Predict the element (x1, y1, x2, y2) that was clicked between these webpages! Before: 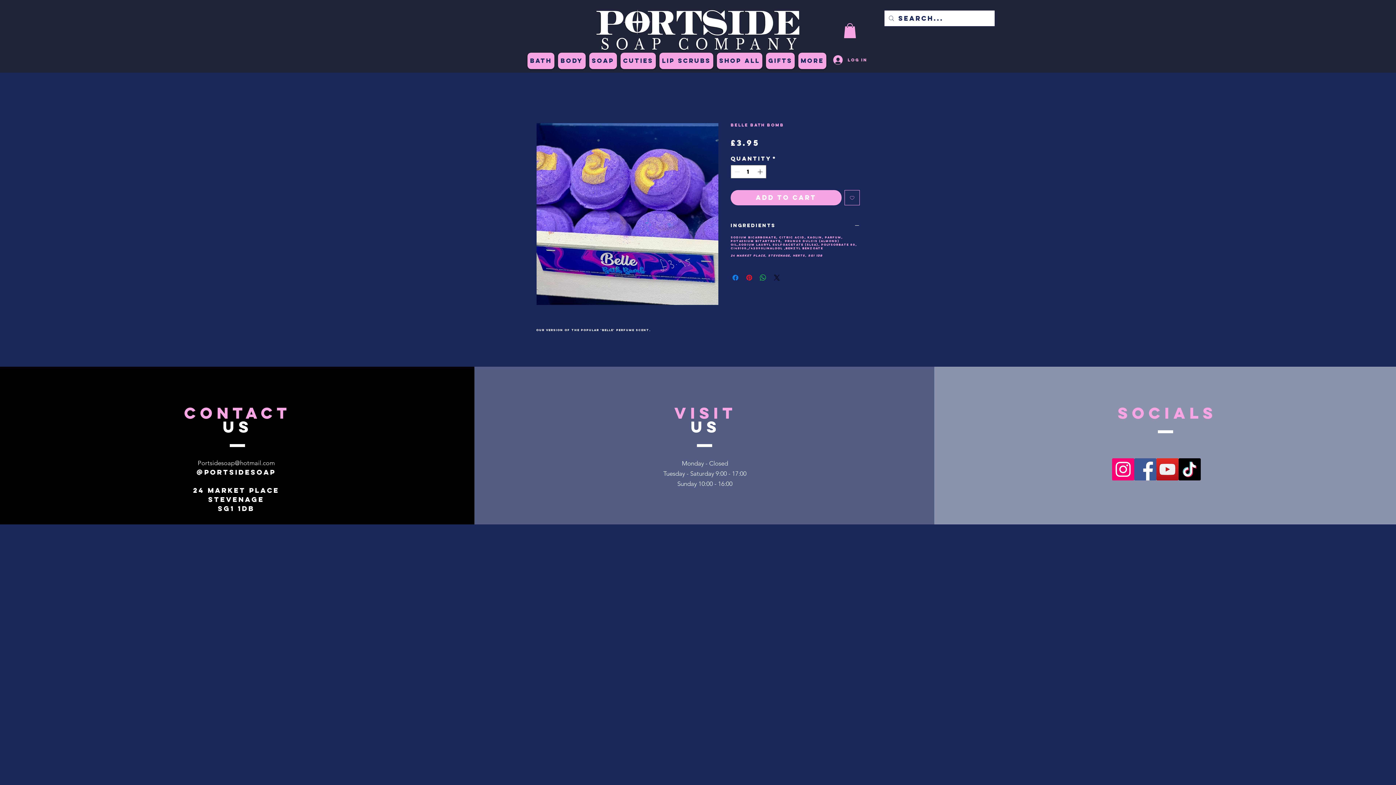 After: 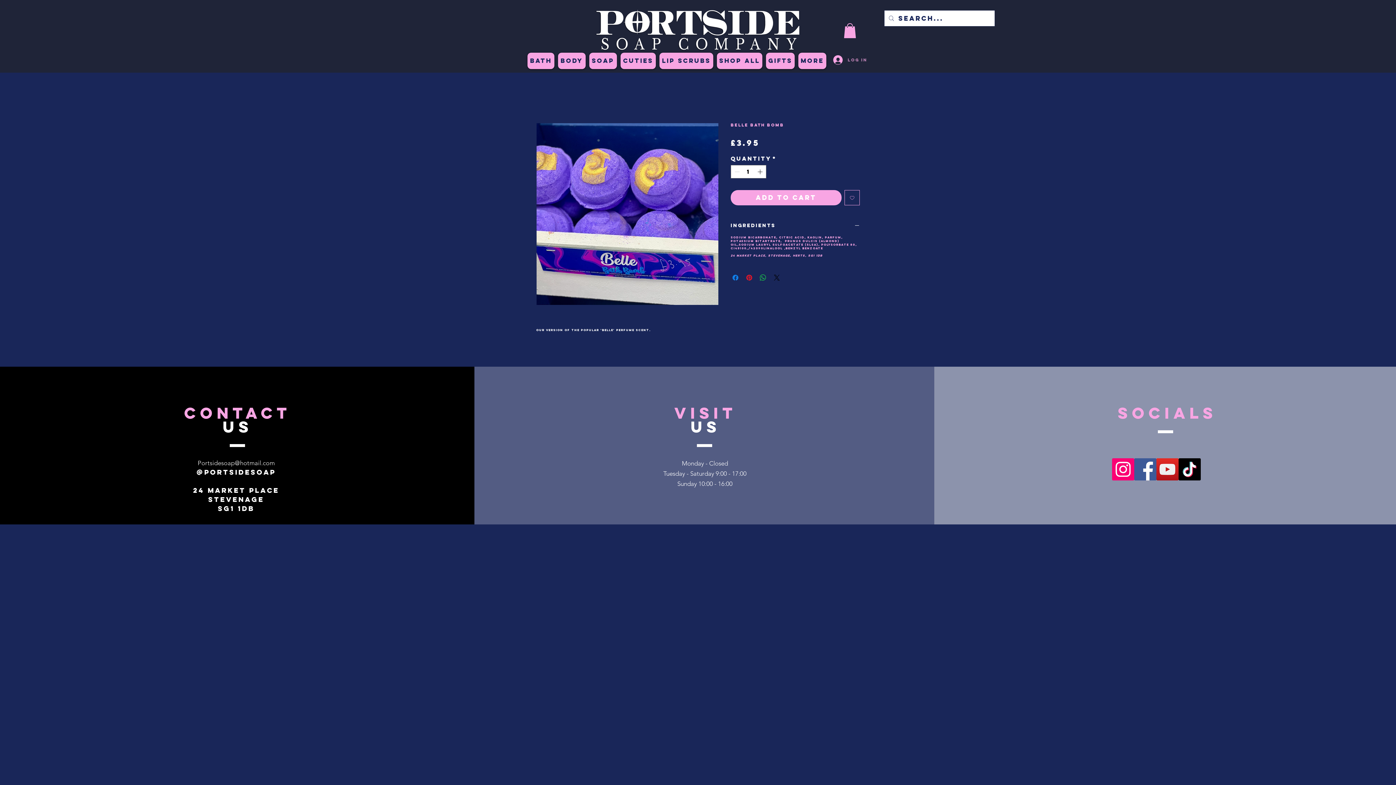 Action: label: Log In bbox: (828, 52, 872, 66)